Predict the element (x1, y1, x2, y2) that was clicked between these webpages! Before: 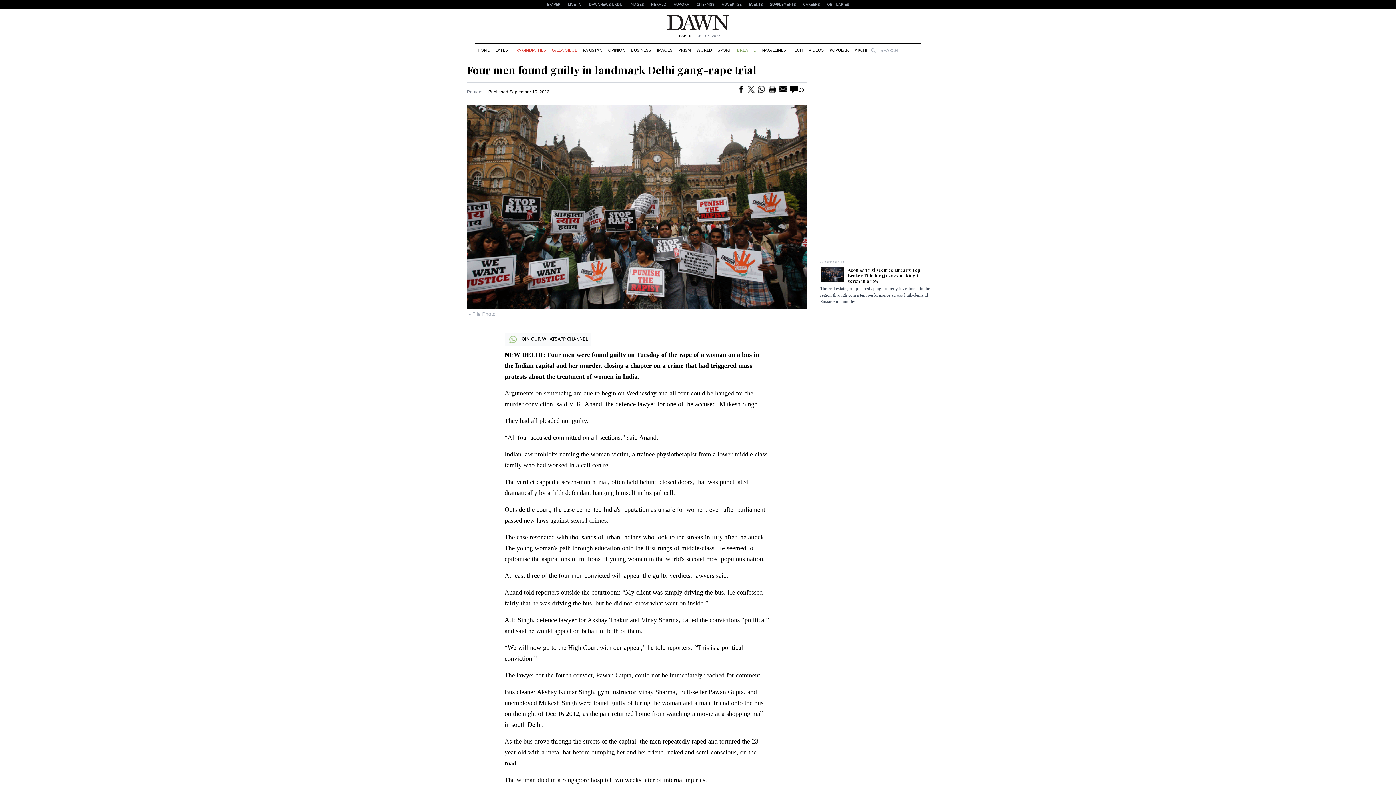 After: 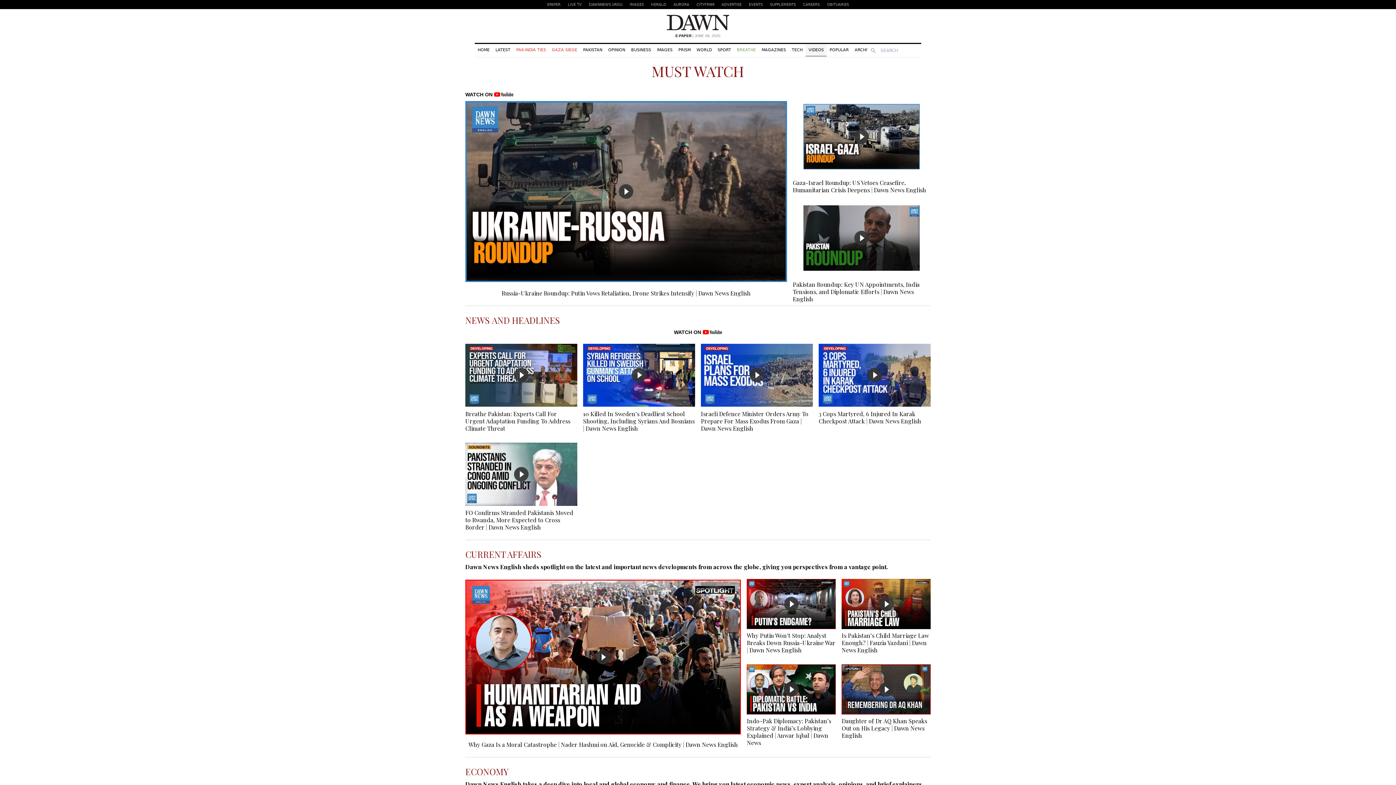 Action: bbox: (805, 44, 826, 56) label: VIDEOS